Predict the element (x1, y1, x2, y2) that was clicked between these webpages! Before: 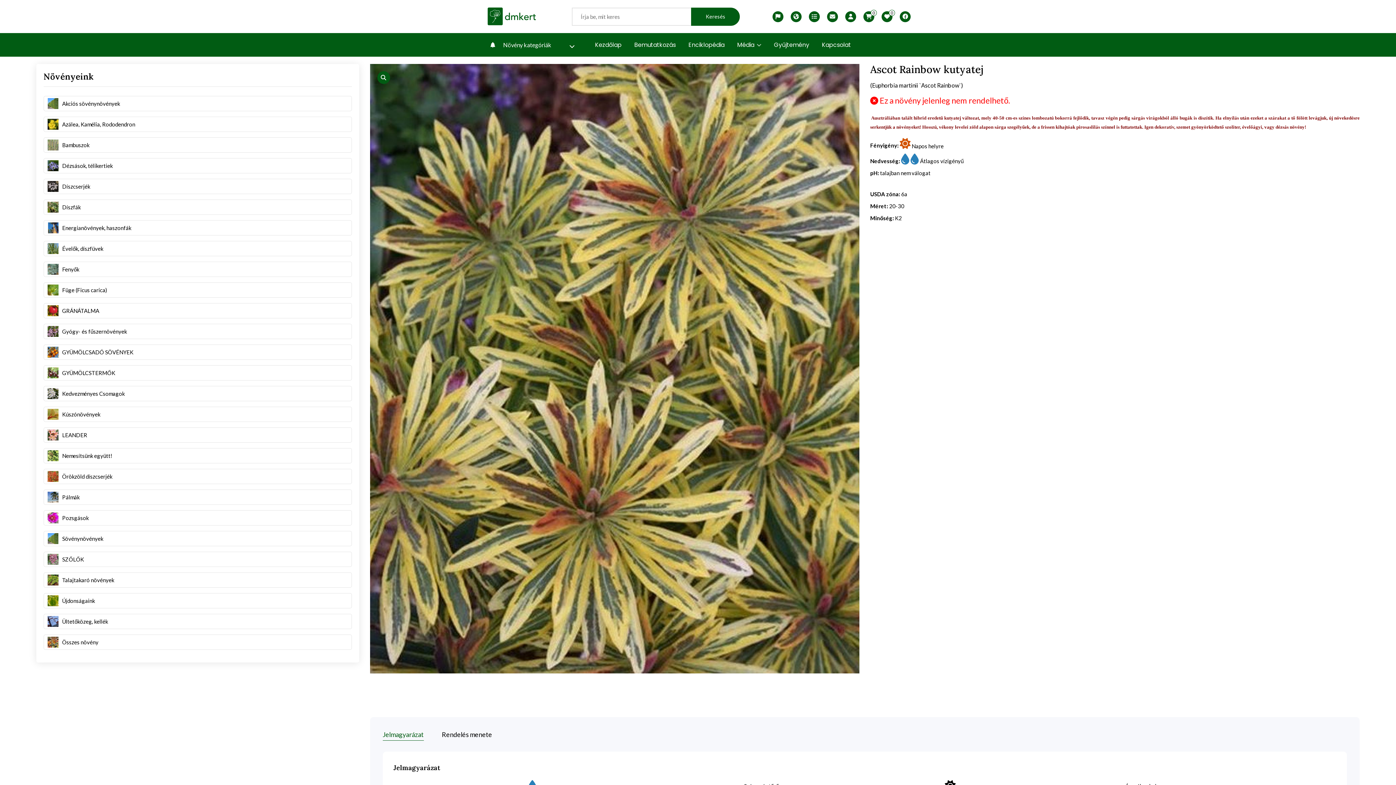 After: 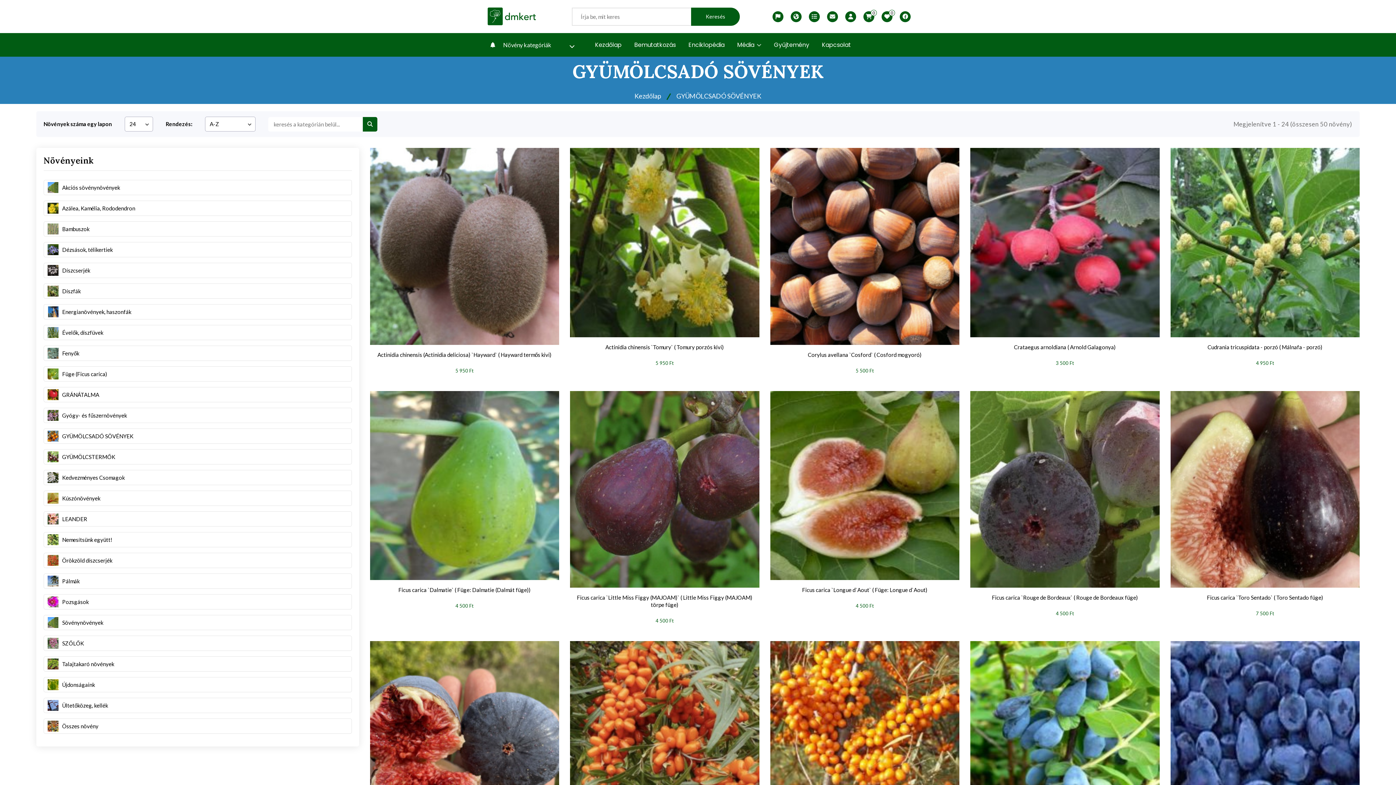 Action: bbox: (44, 345, 137, 359) label: GYÜMÖLCSADÓ SÖVÉNYEK